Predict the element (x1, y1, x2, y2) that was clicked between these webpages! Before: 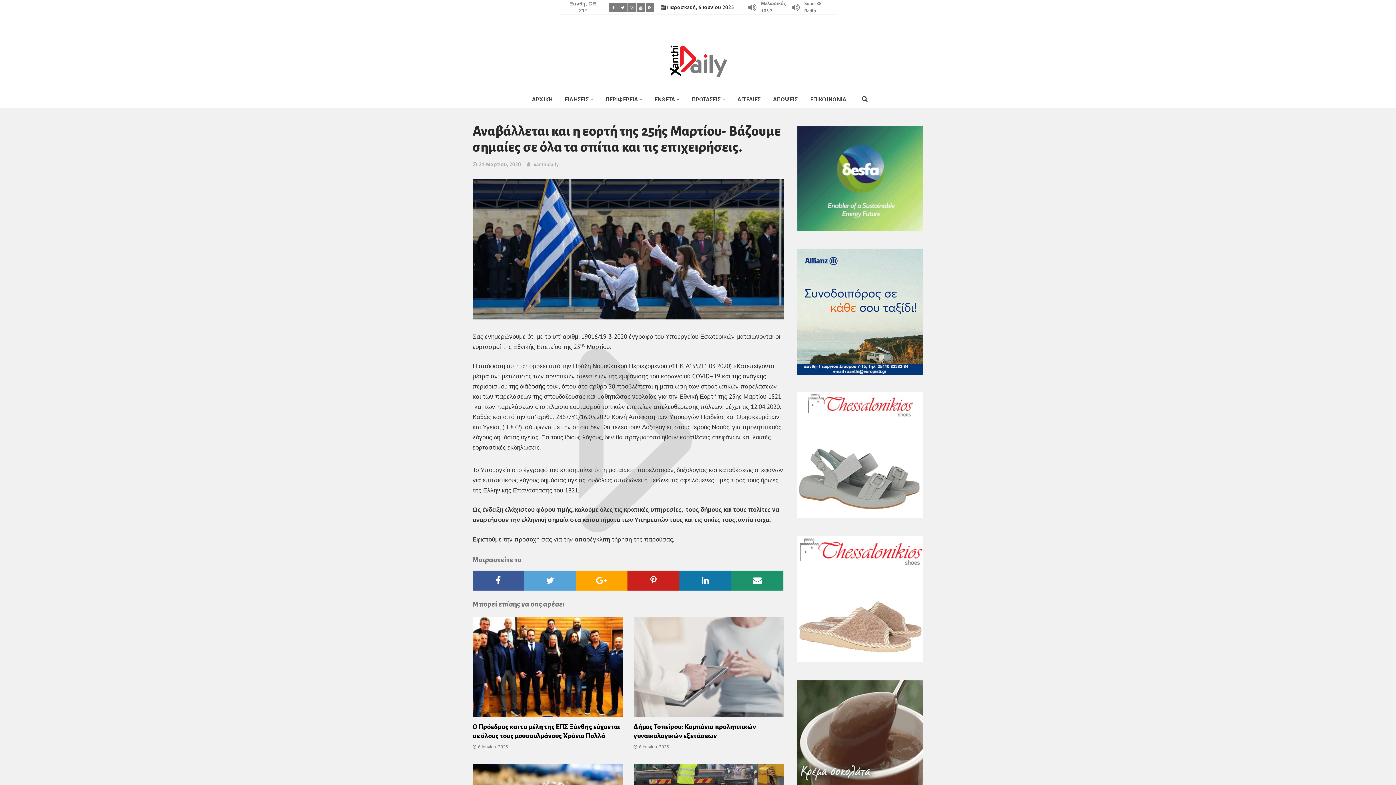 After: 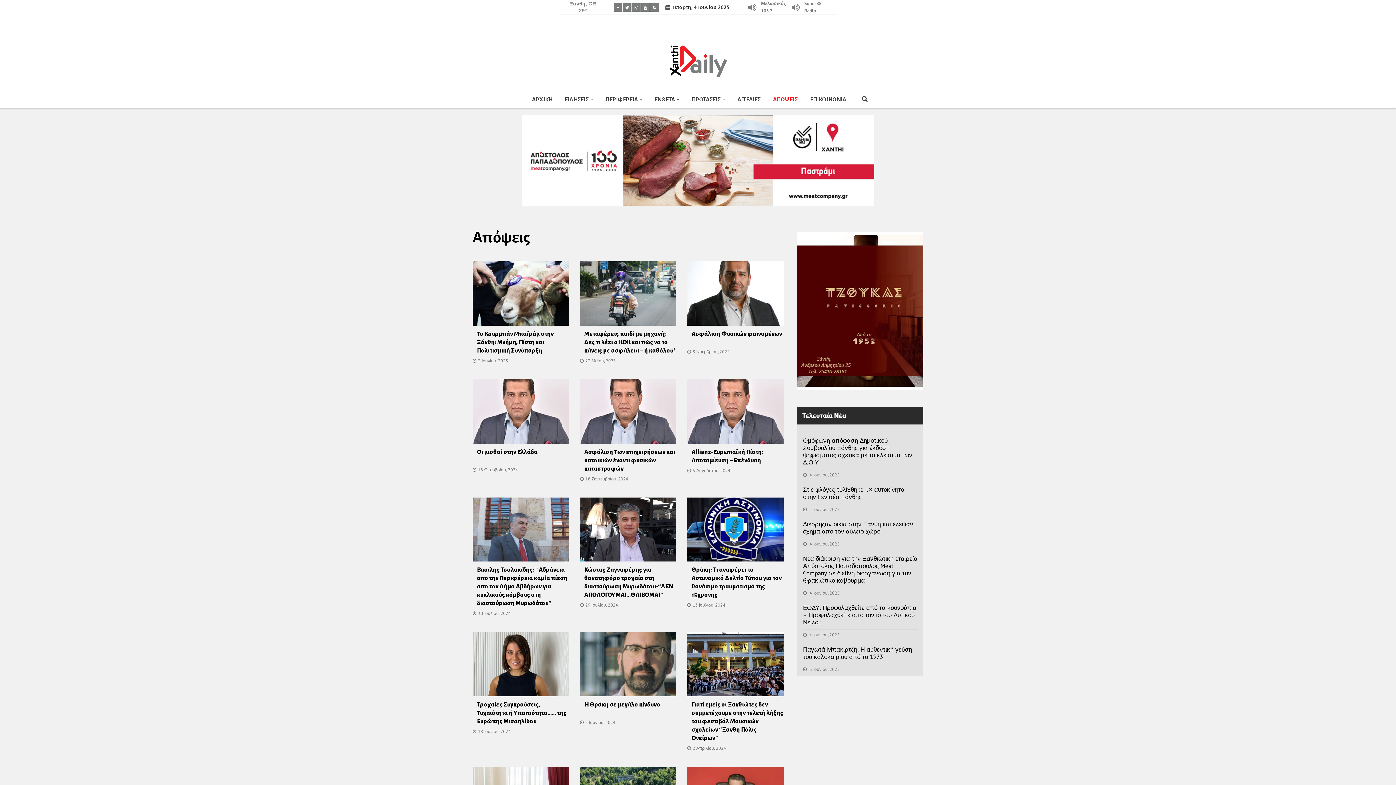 Action: bbox: (769, 90, 801, 108) label: ΑΠΟΨΕΙΣ